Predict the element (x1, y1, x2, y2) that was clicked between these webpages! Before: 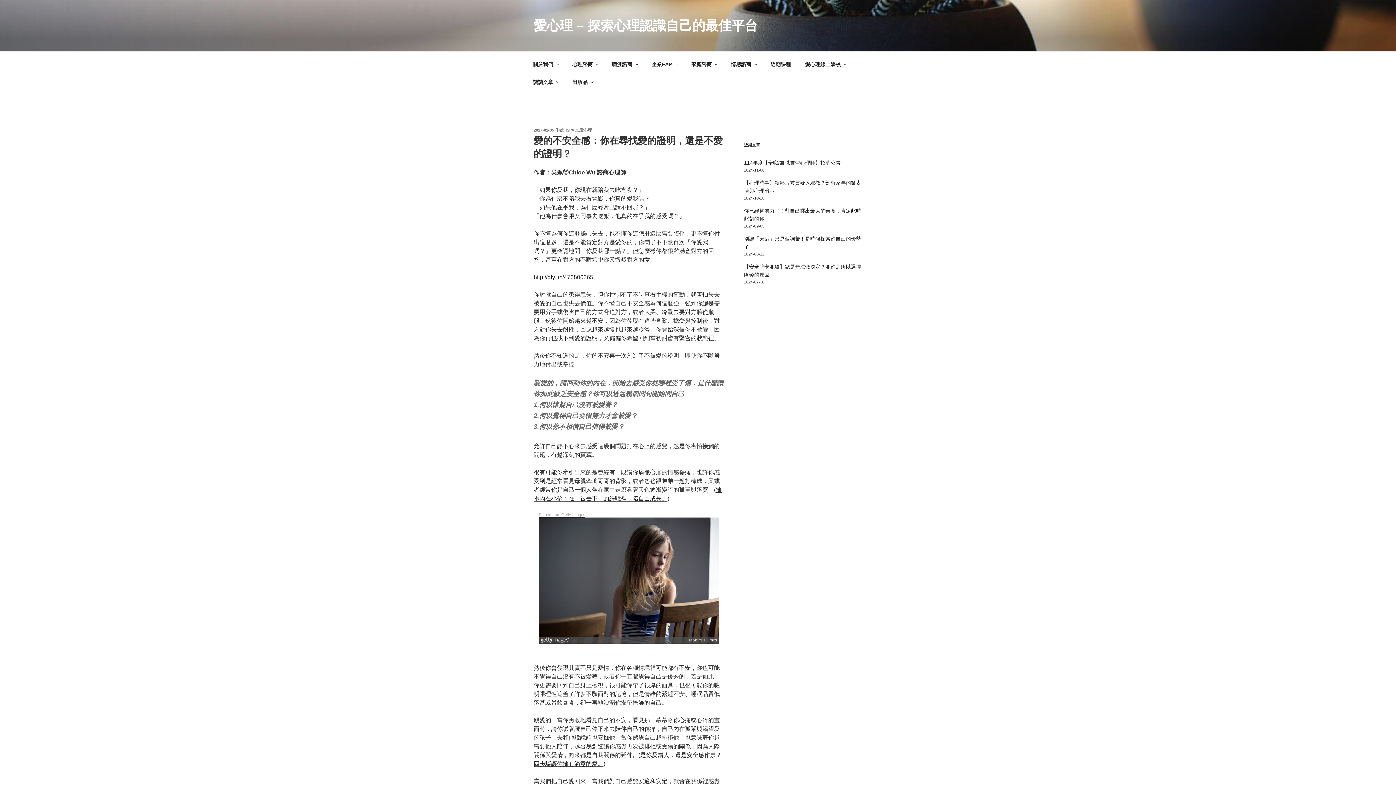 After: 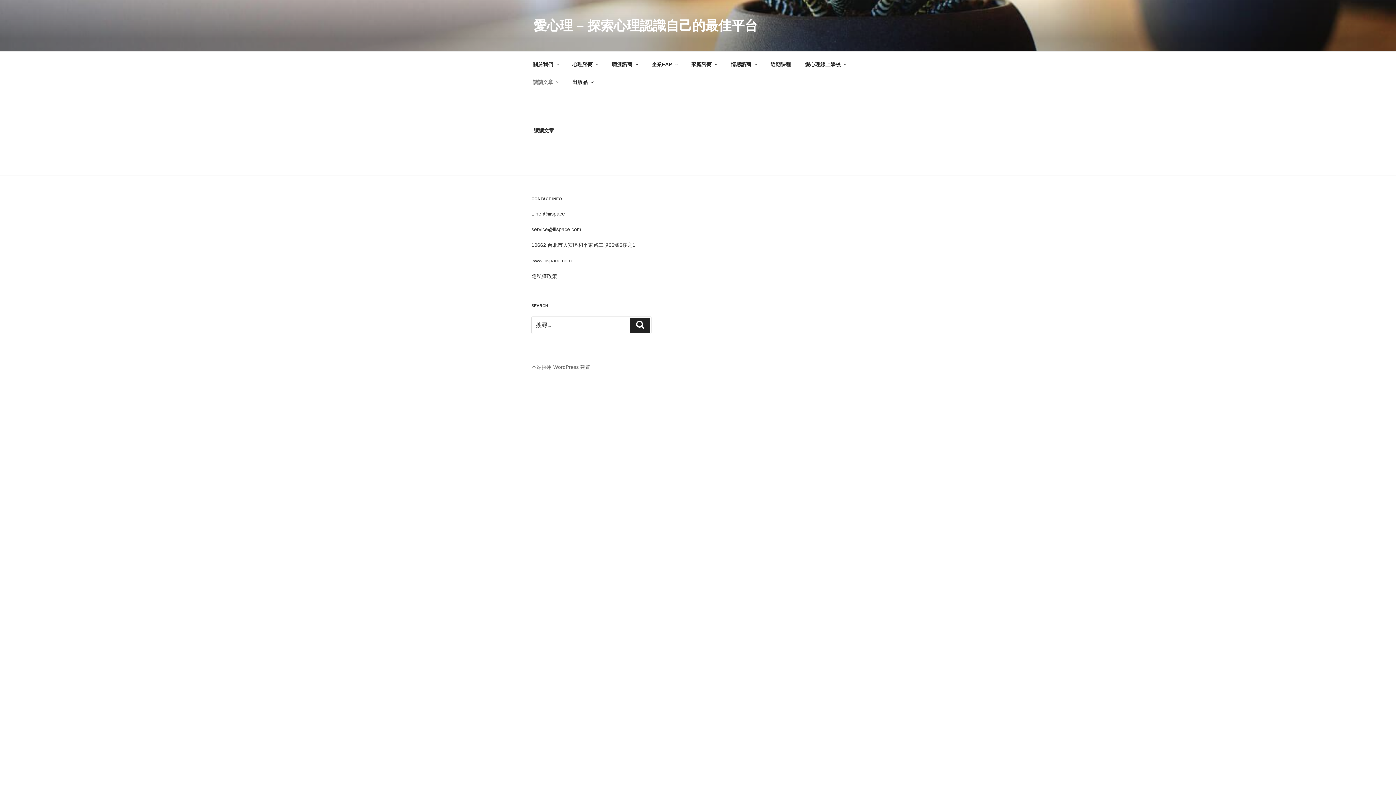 Action: label: 讀讀文章 bbox: (526, 73, 564, 91)